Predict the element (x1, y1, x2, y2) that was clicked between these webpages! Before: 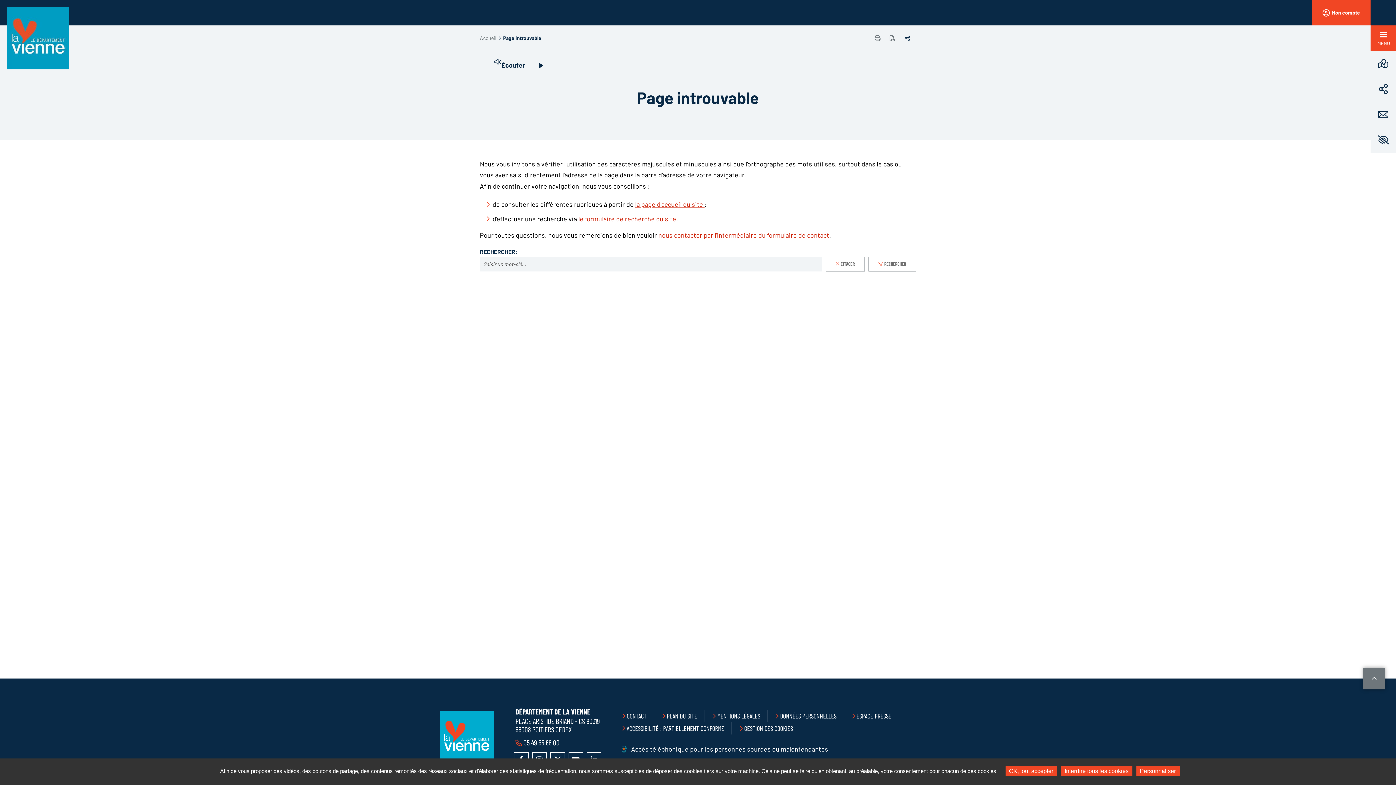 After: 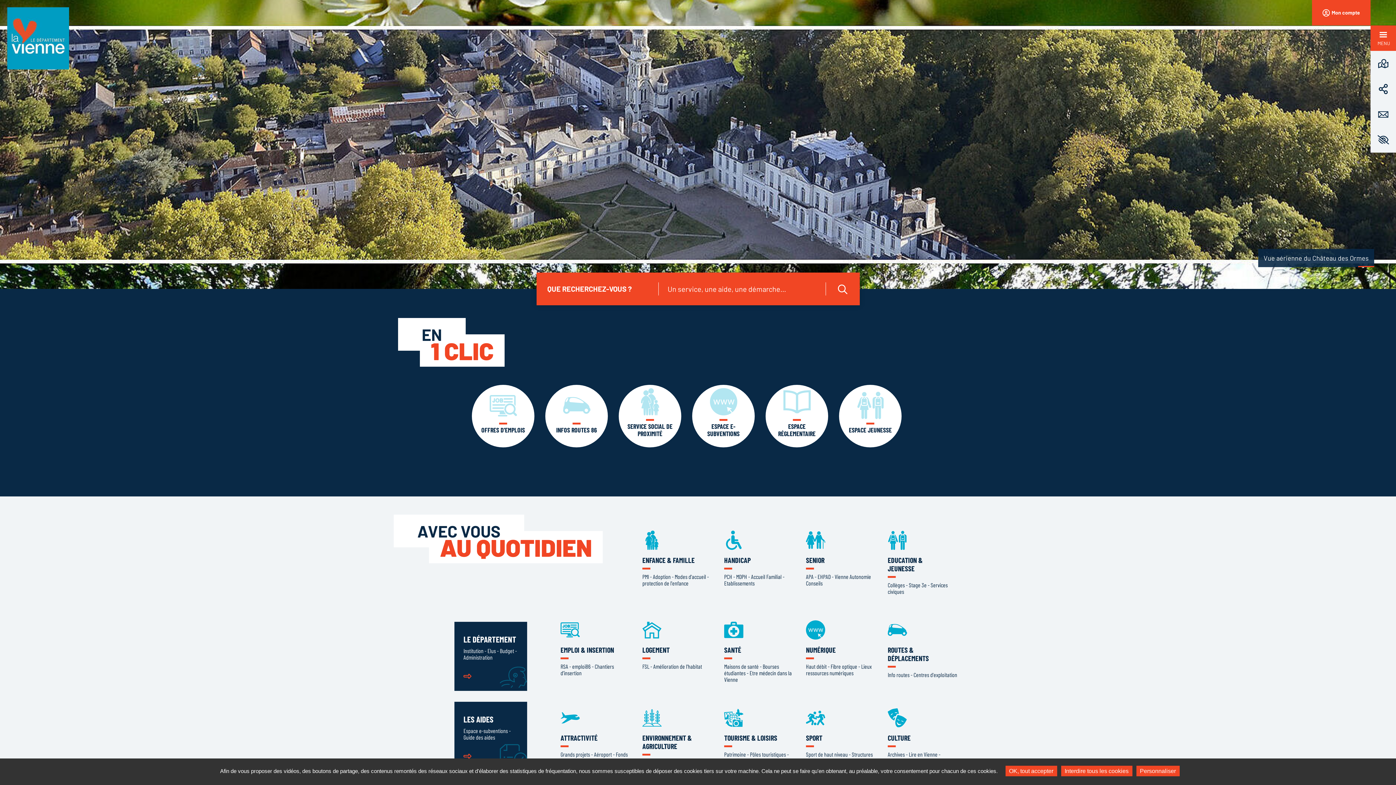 Action: bbox: (480, 34, 496, 41) label: Accueil